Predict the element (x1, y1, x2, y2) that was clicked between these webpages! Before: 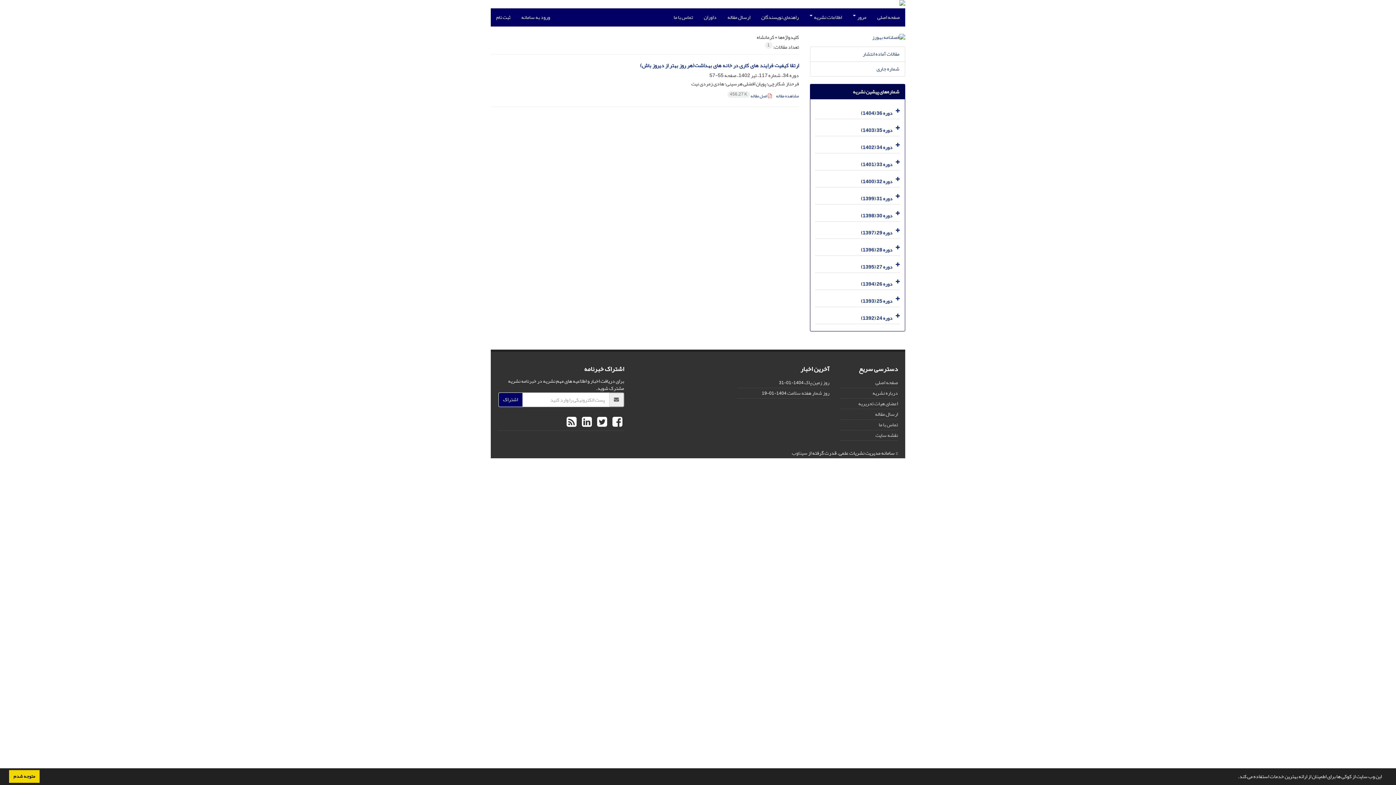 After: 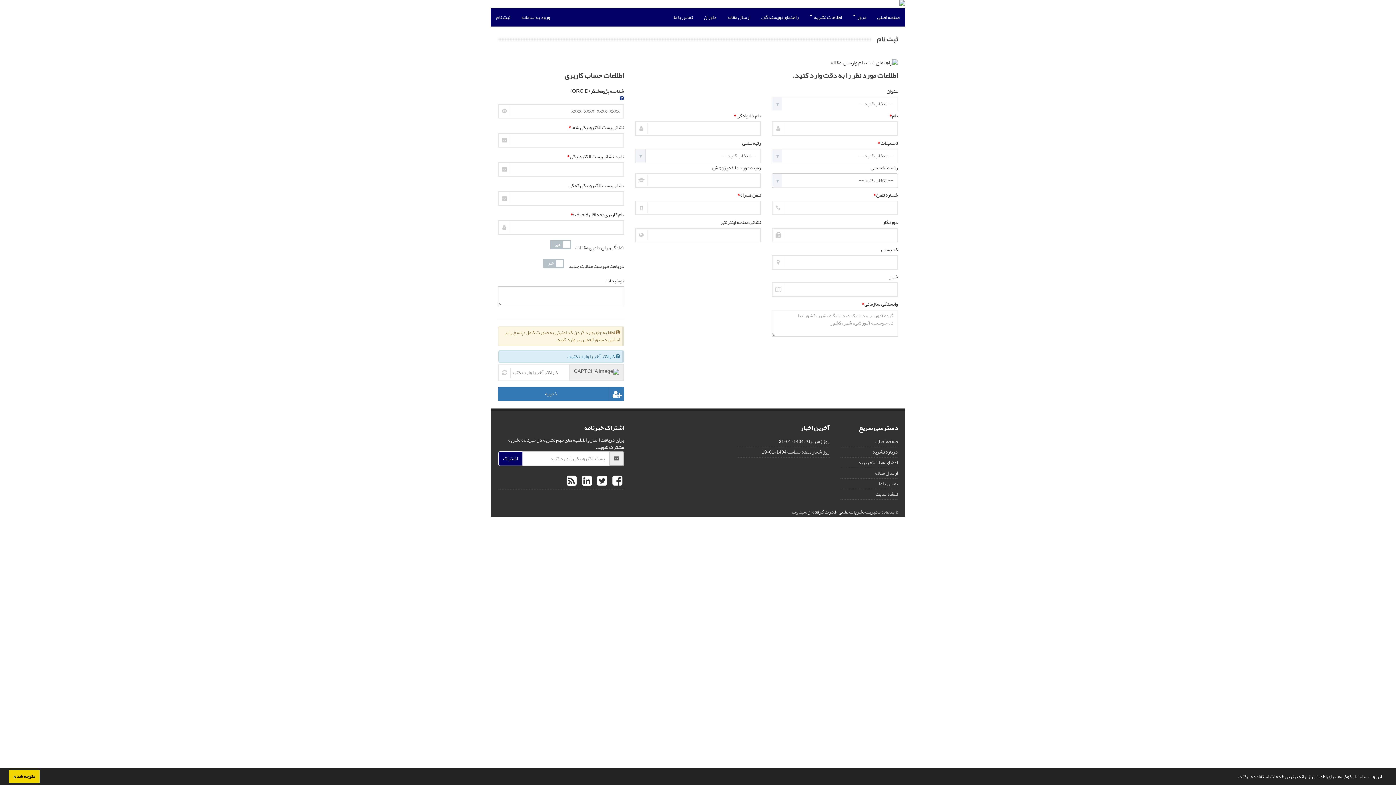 Action: label: ثبت نام bbox: (490, 8, 516, 26)